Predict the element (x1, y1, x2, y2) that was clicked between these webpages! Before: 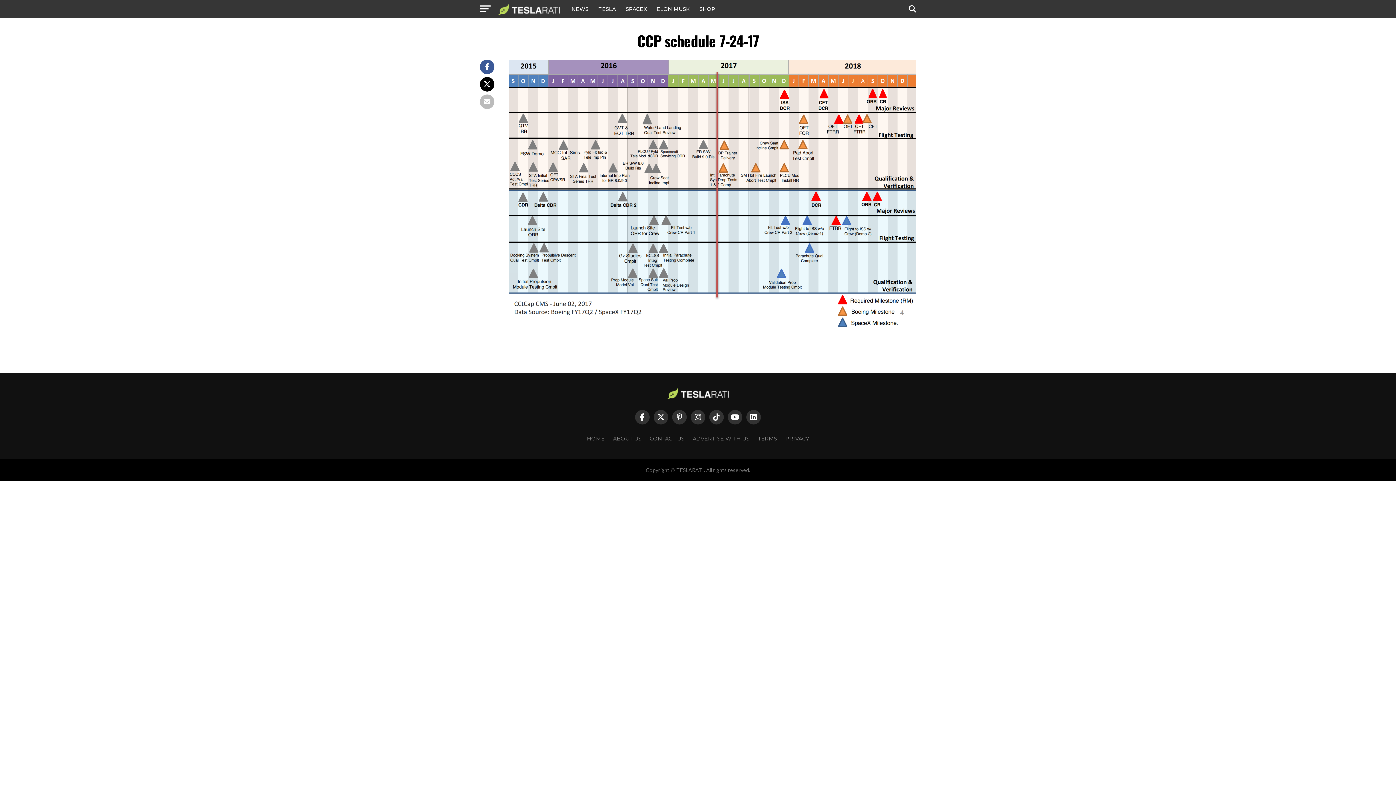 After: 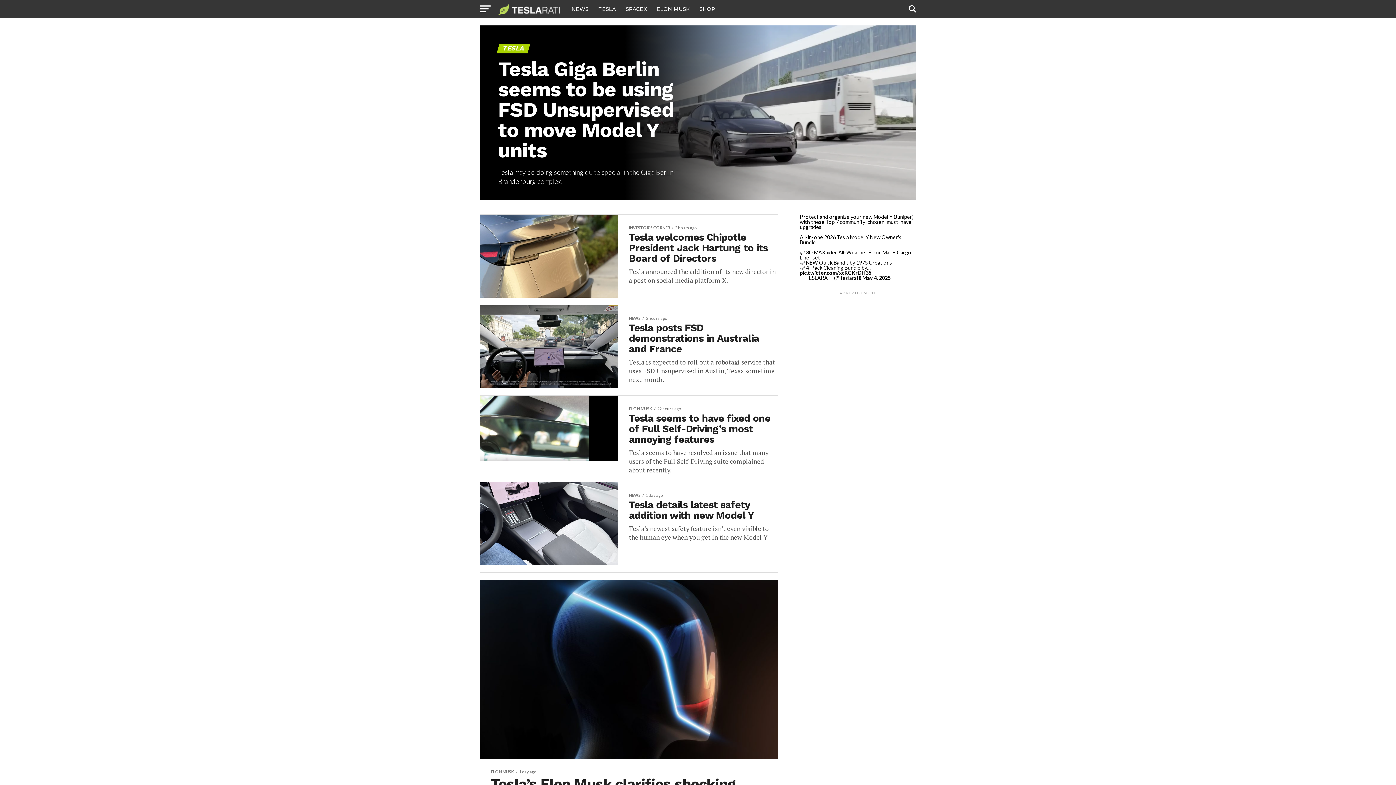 Action: label: TESLA bbox: (594, 0, 620, 18)